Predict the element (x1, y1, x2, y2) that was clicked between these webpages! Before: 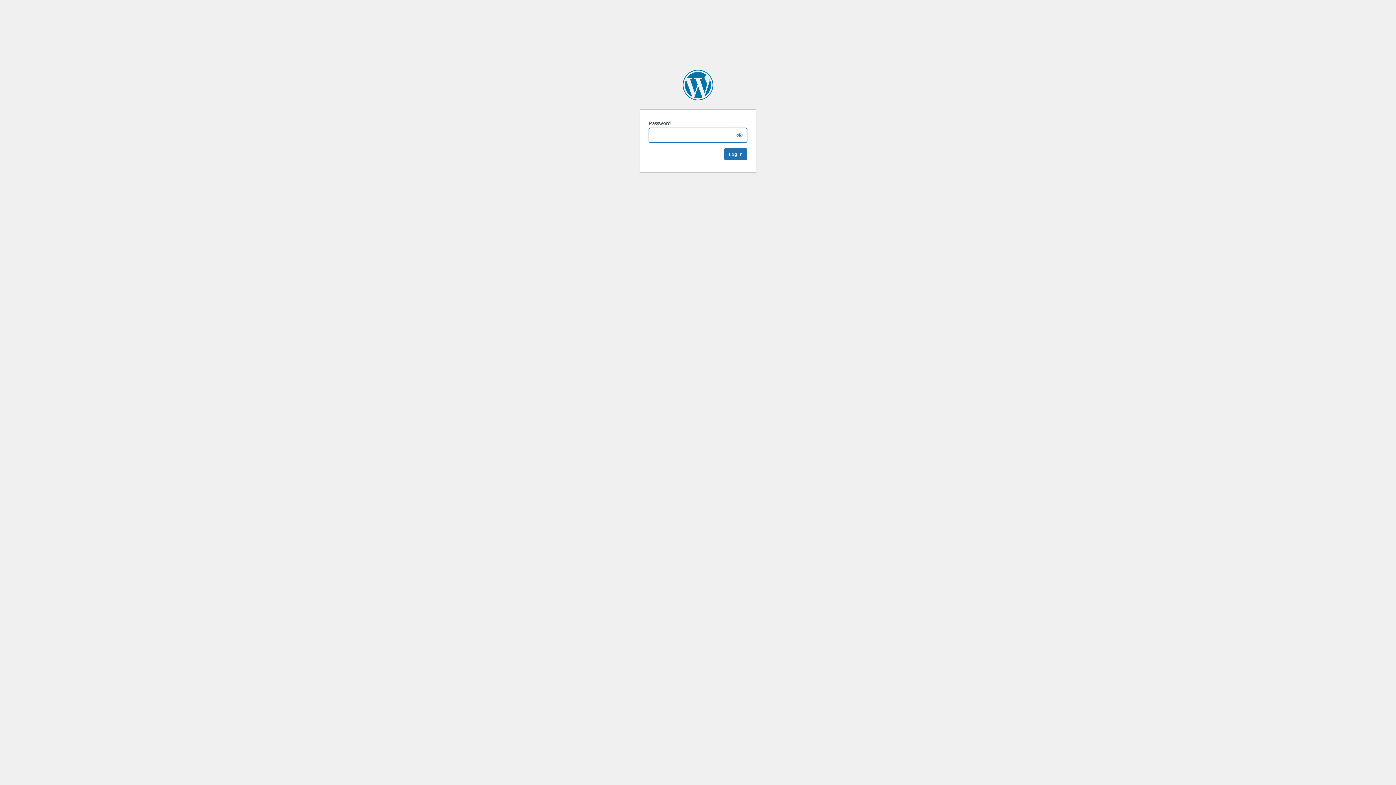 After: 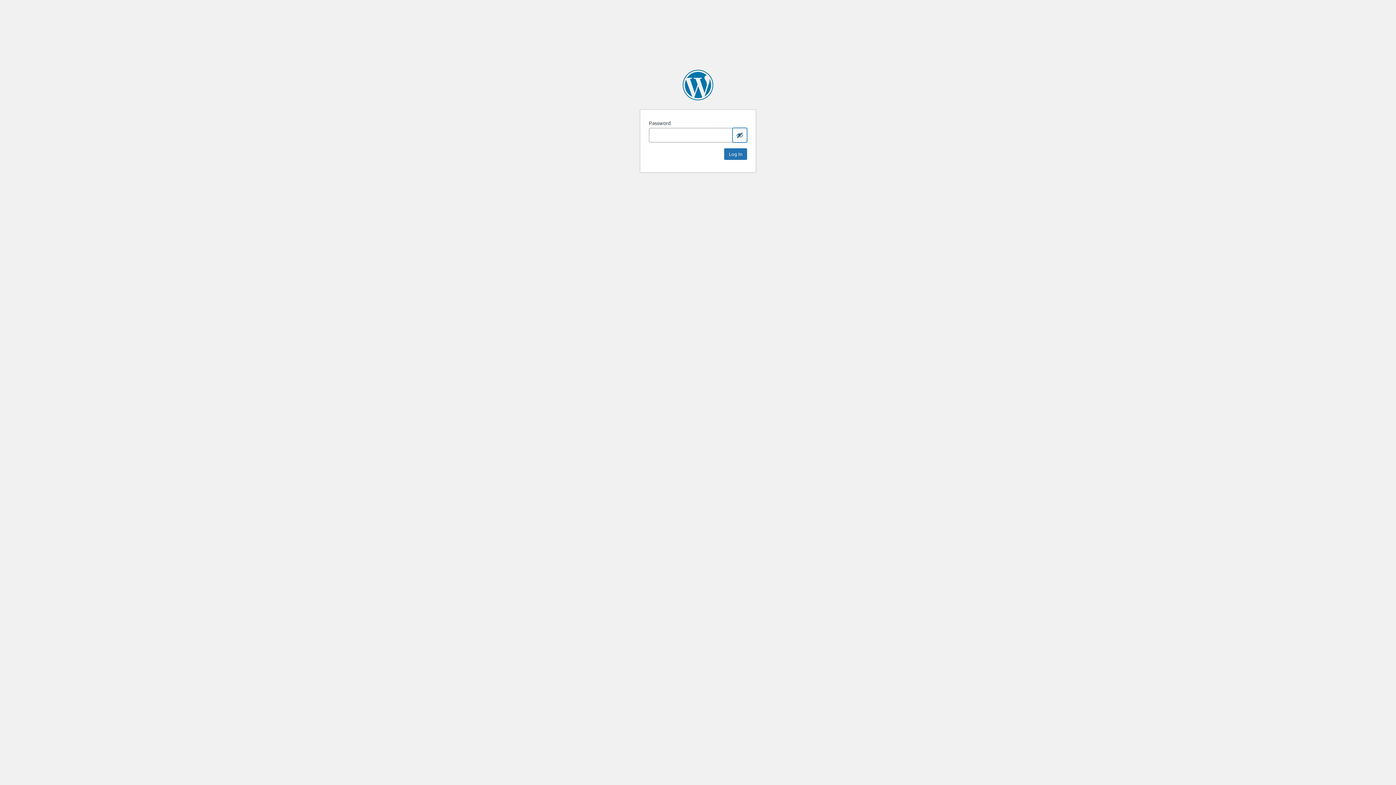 Action: bbox: (732, 128, 747, 142) label: Show password